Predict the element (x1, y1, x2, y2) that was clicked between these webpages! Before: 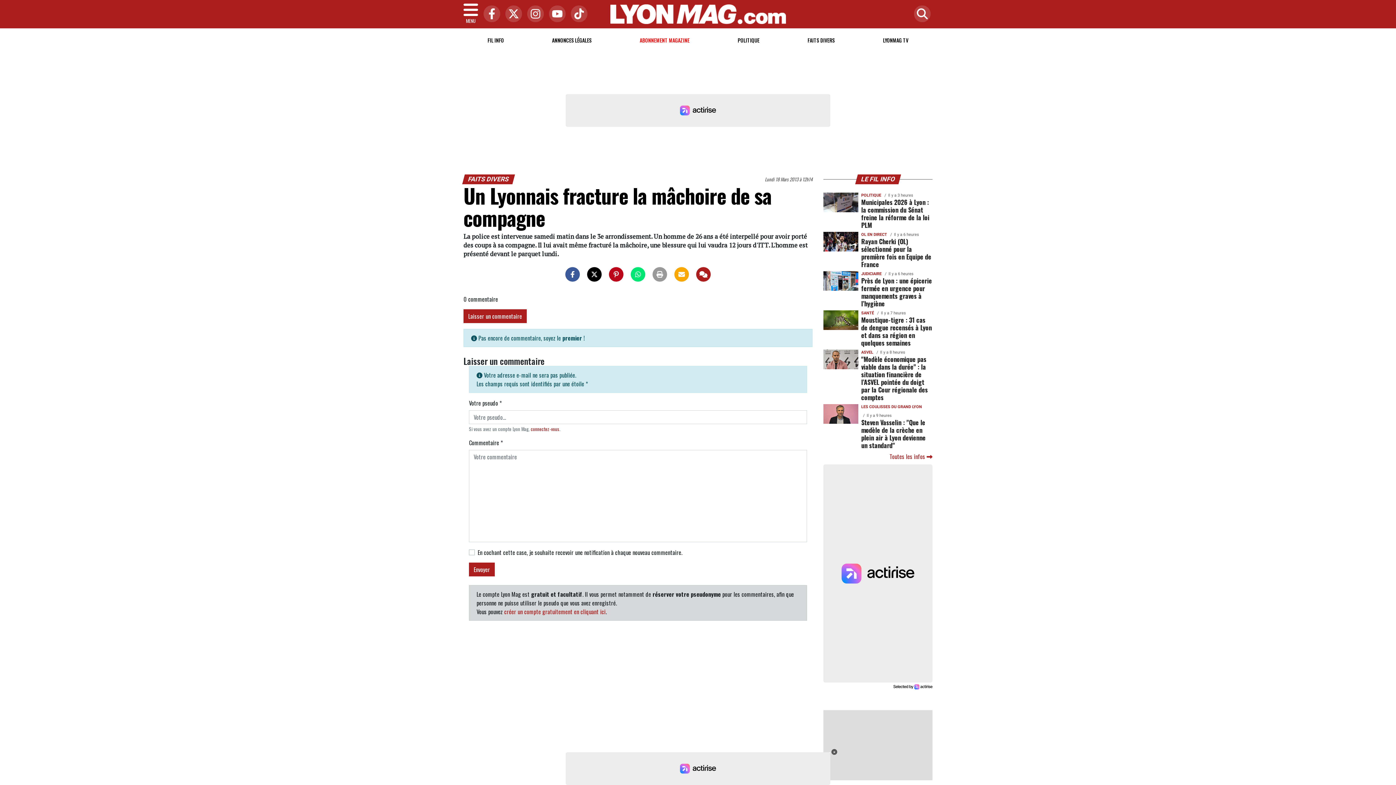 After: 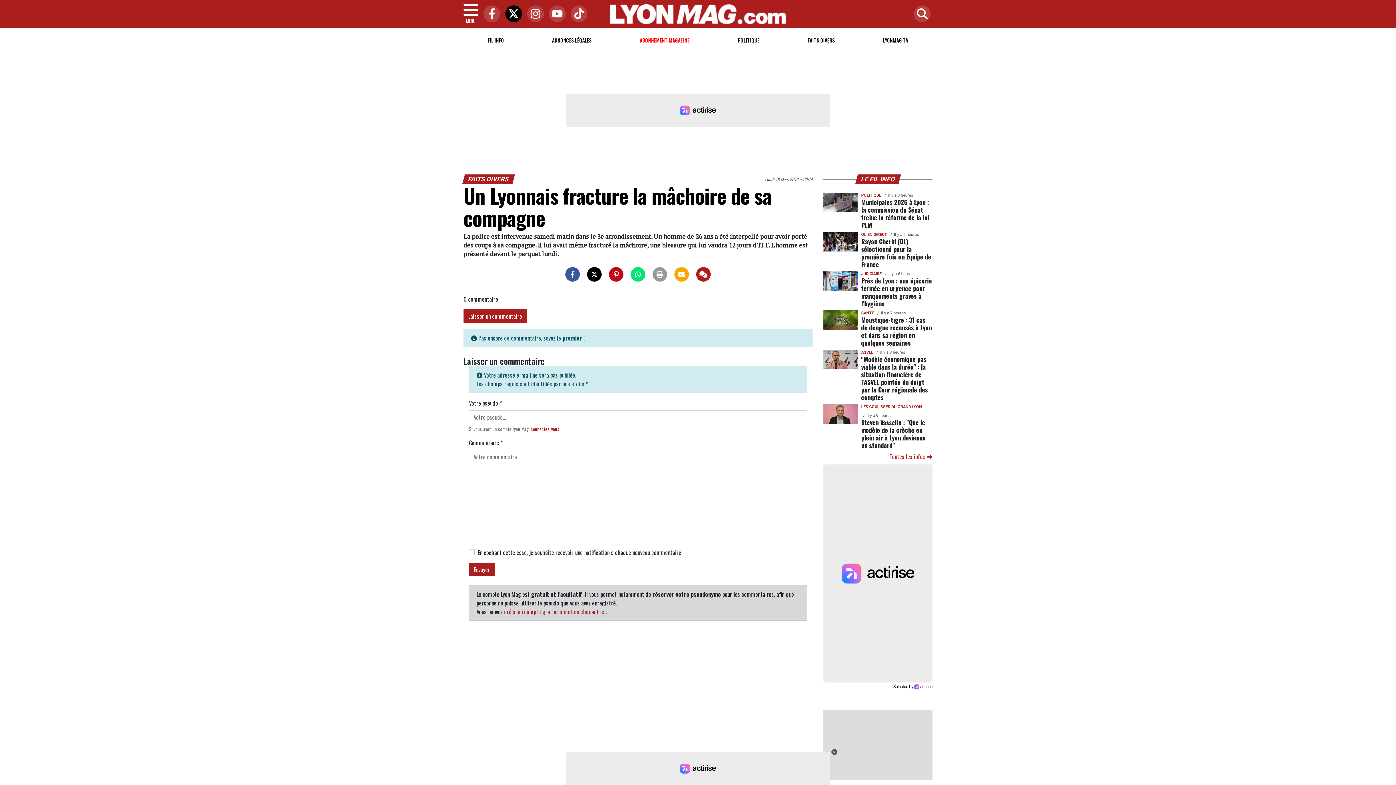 Action: bbox: (501, 14, 522, 23)